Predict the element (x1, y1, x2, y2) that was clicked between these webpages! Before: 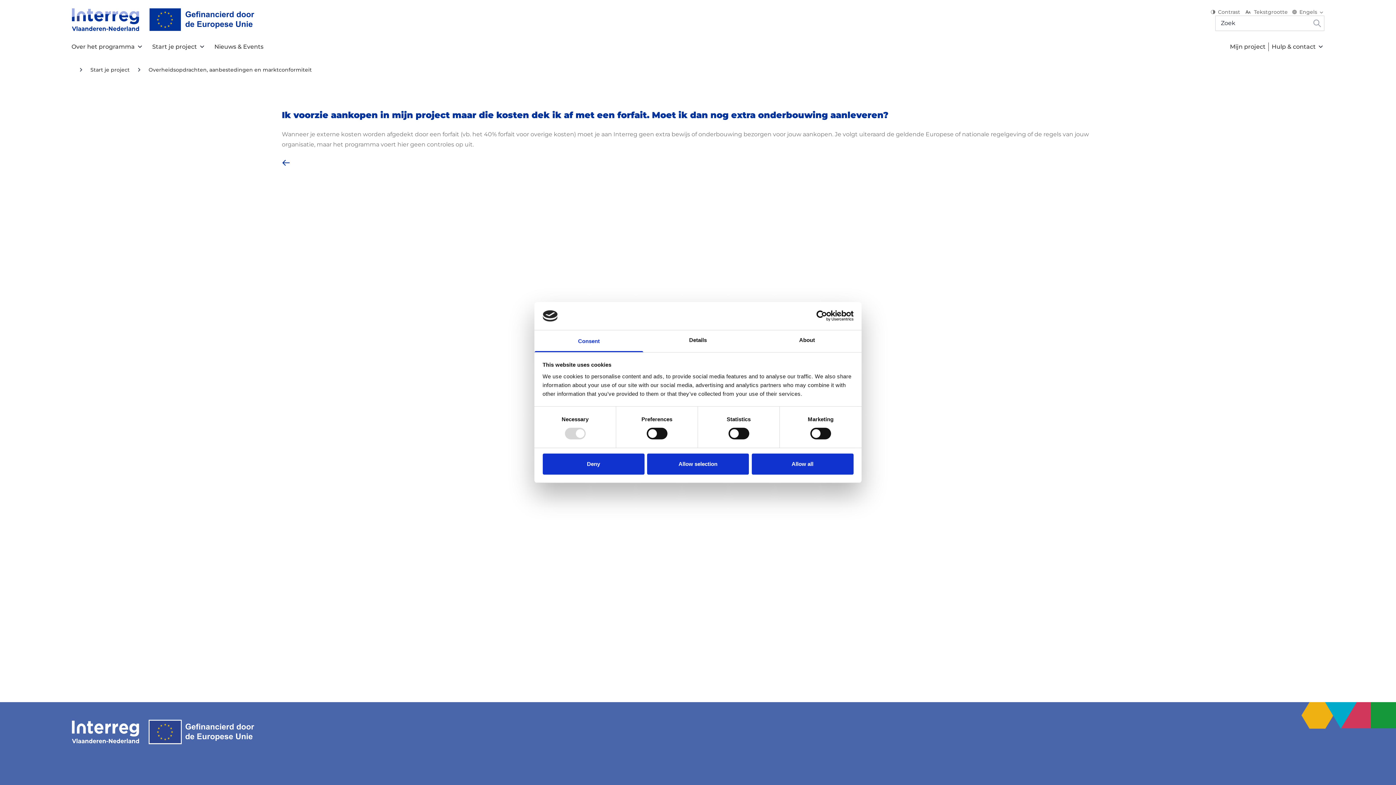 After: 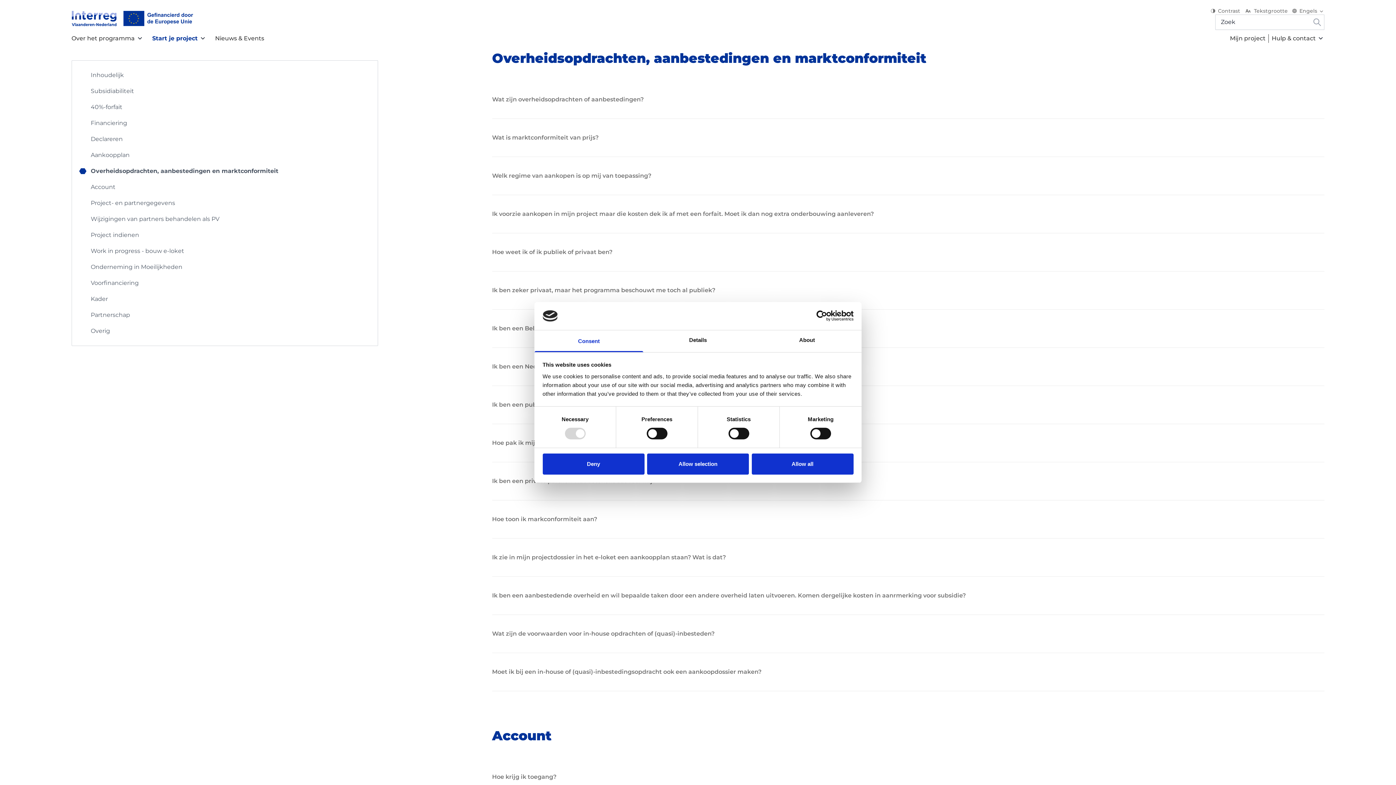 Action: bbox: (148, 66, 311, 73) label: Overheidsopdrachten, aanbestedingen en marktconformiteit